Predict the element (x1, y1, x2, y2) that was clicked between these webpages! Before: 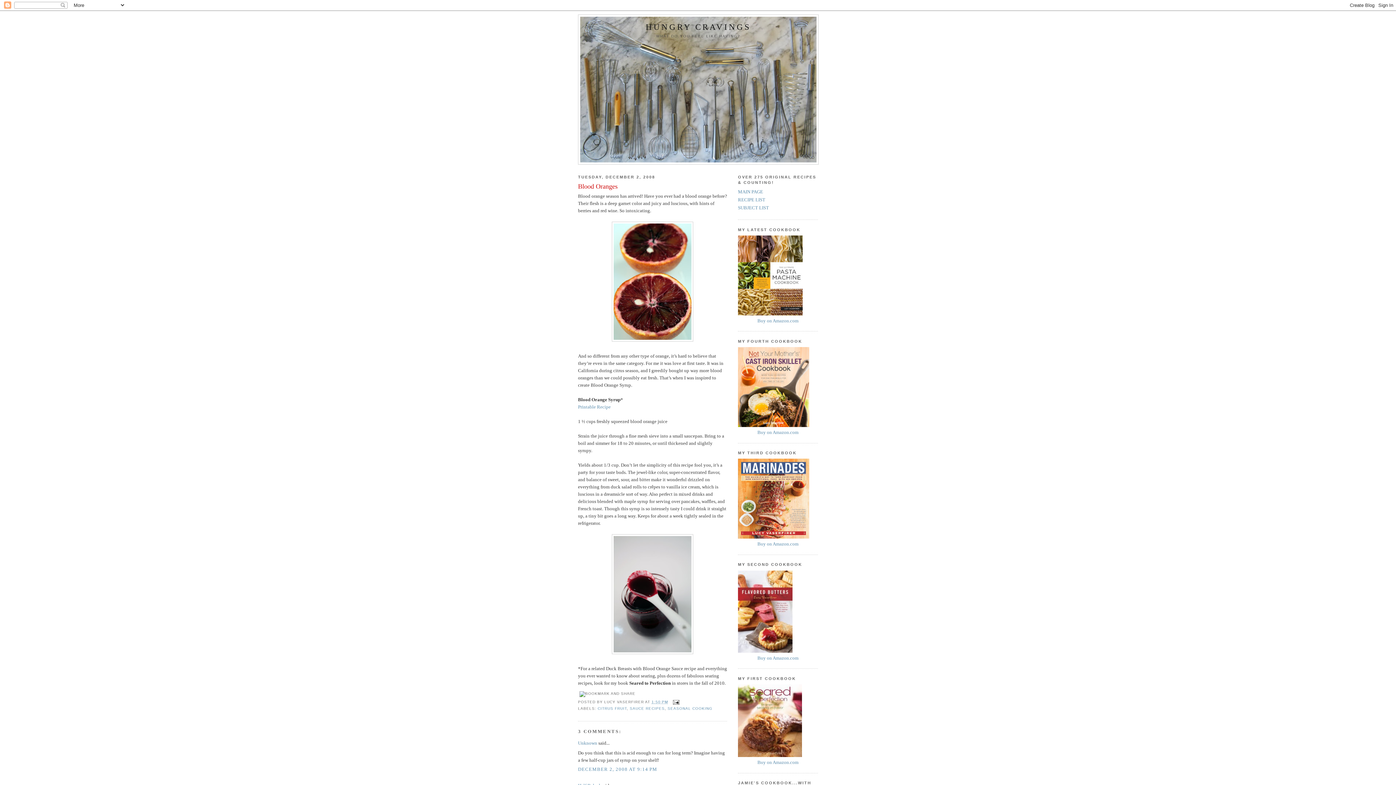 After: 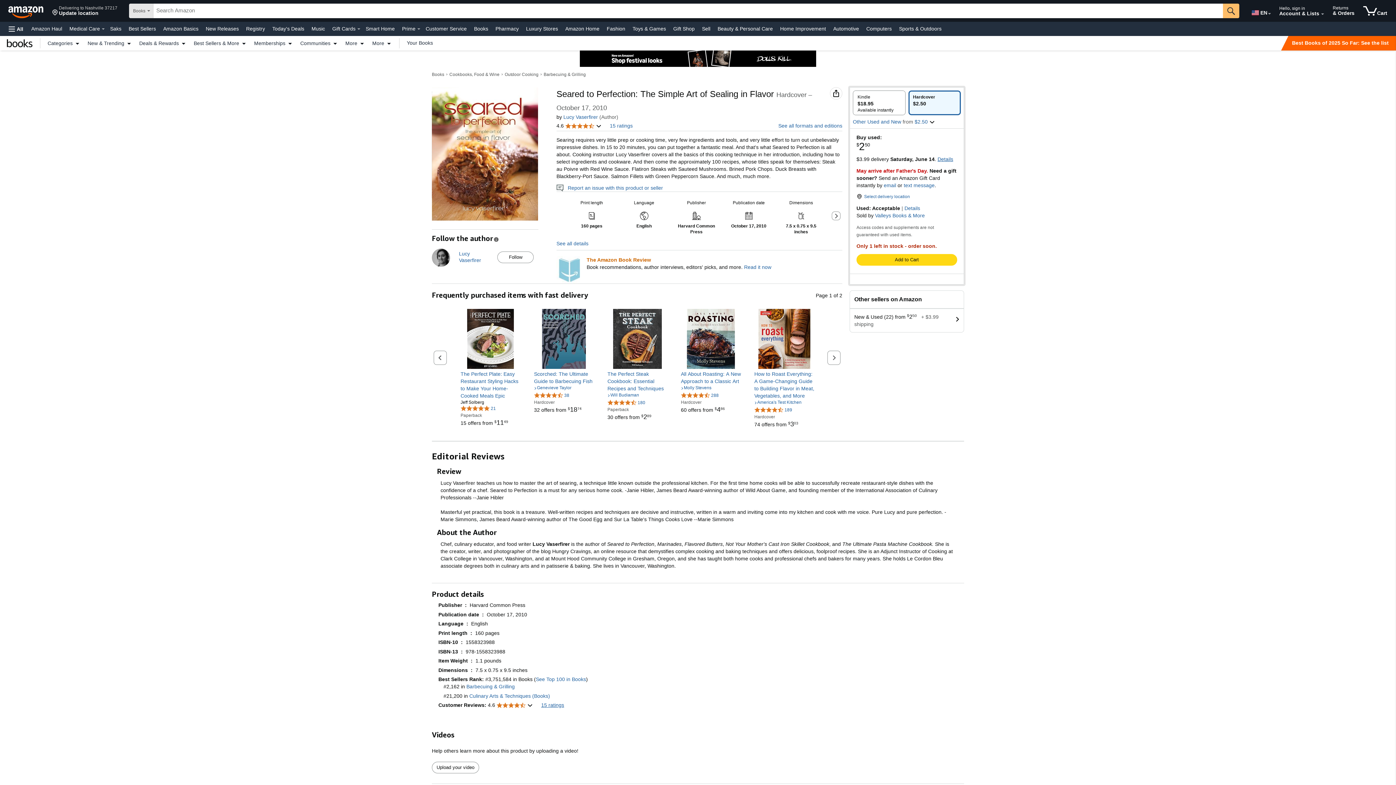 Action: bbox: (738, 753, 802, 758)